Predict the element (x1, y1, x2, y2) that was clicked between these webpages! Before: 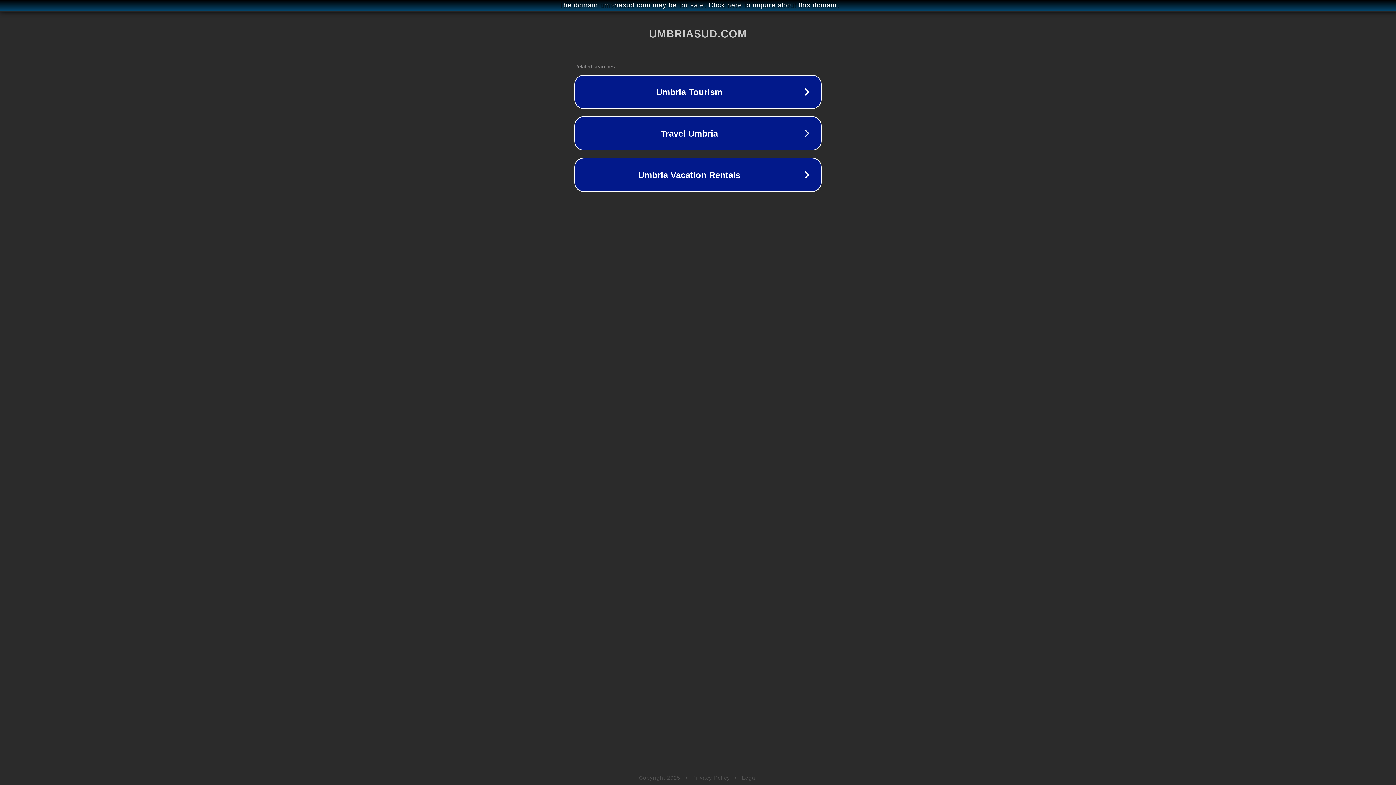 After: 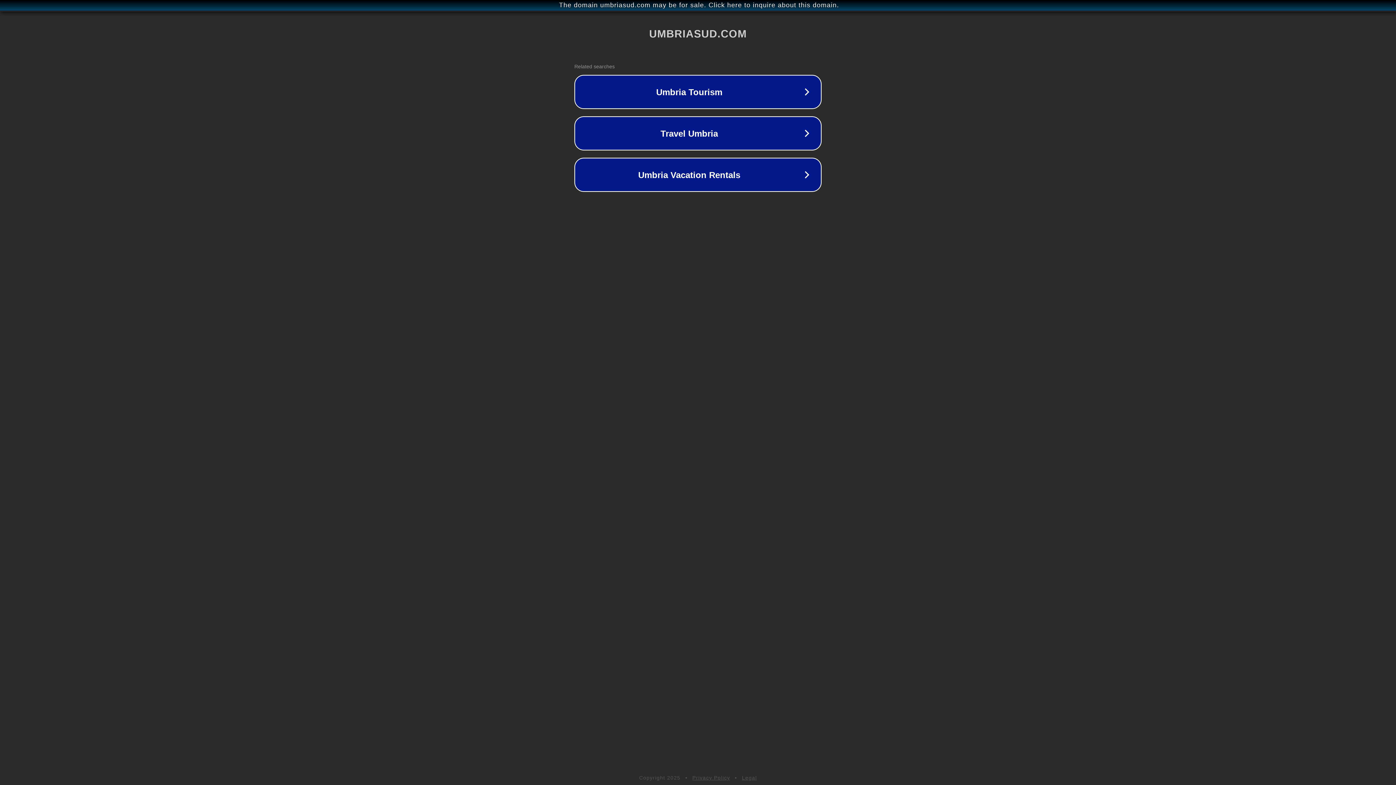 Action: label: Legal bbox: (742, 775, 757, 781)